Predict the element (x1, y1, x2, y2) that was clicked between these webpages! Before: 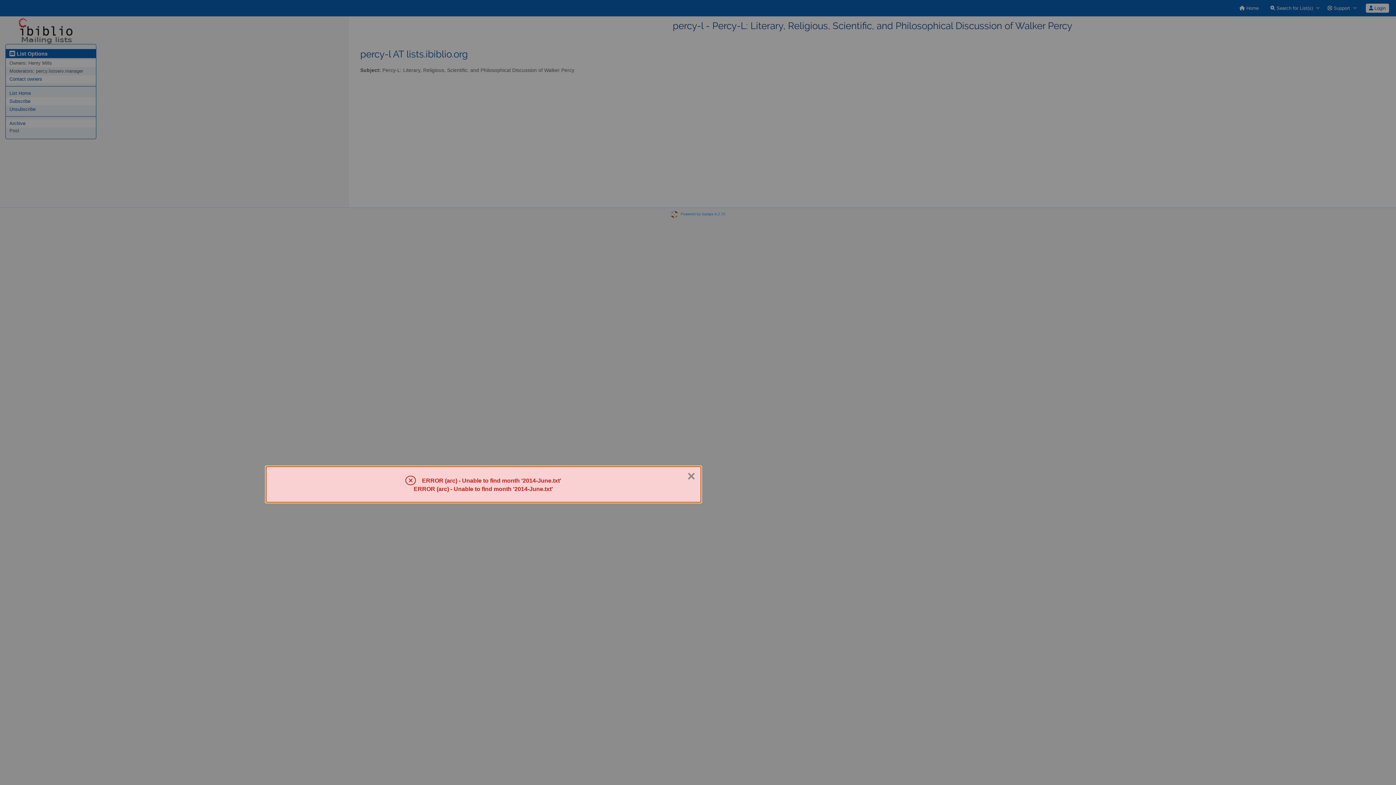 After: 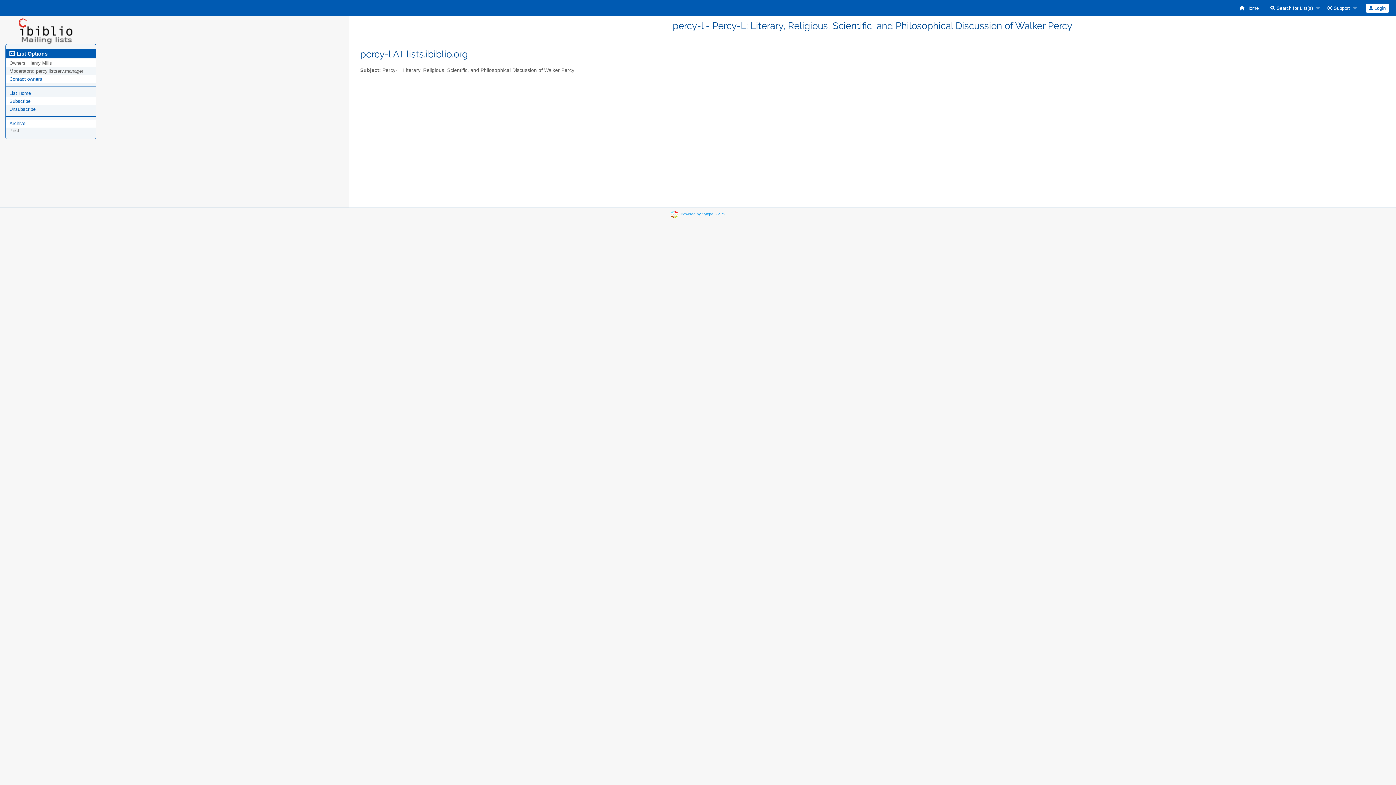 Action: bbox: (687, 469, 695, 483) label: Close